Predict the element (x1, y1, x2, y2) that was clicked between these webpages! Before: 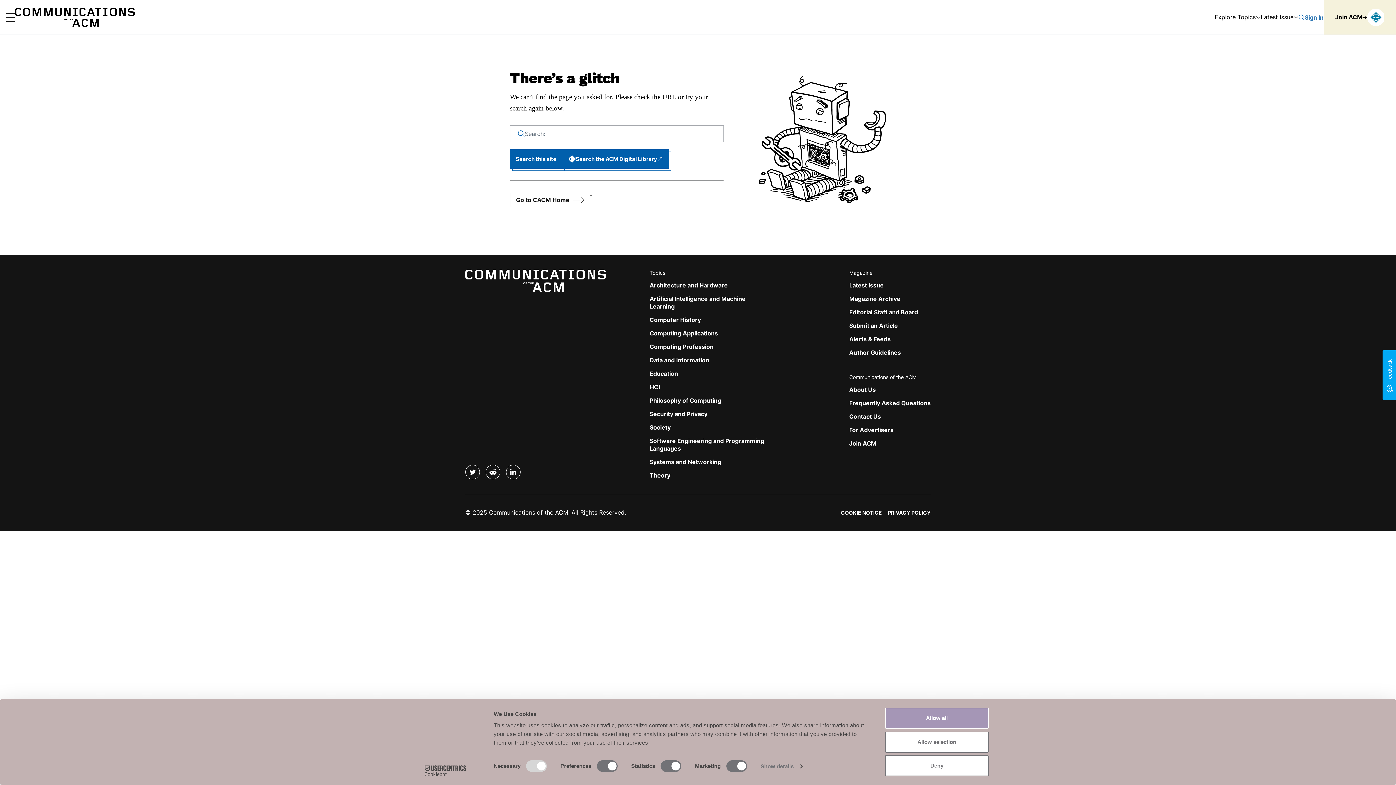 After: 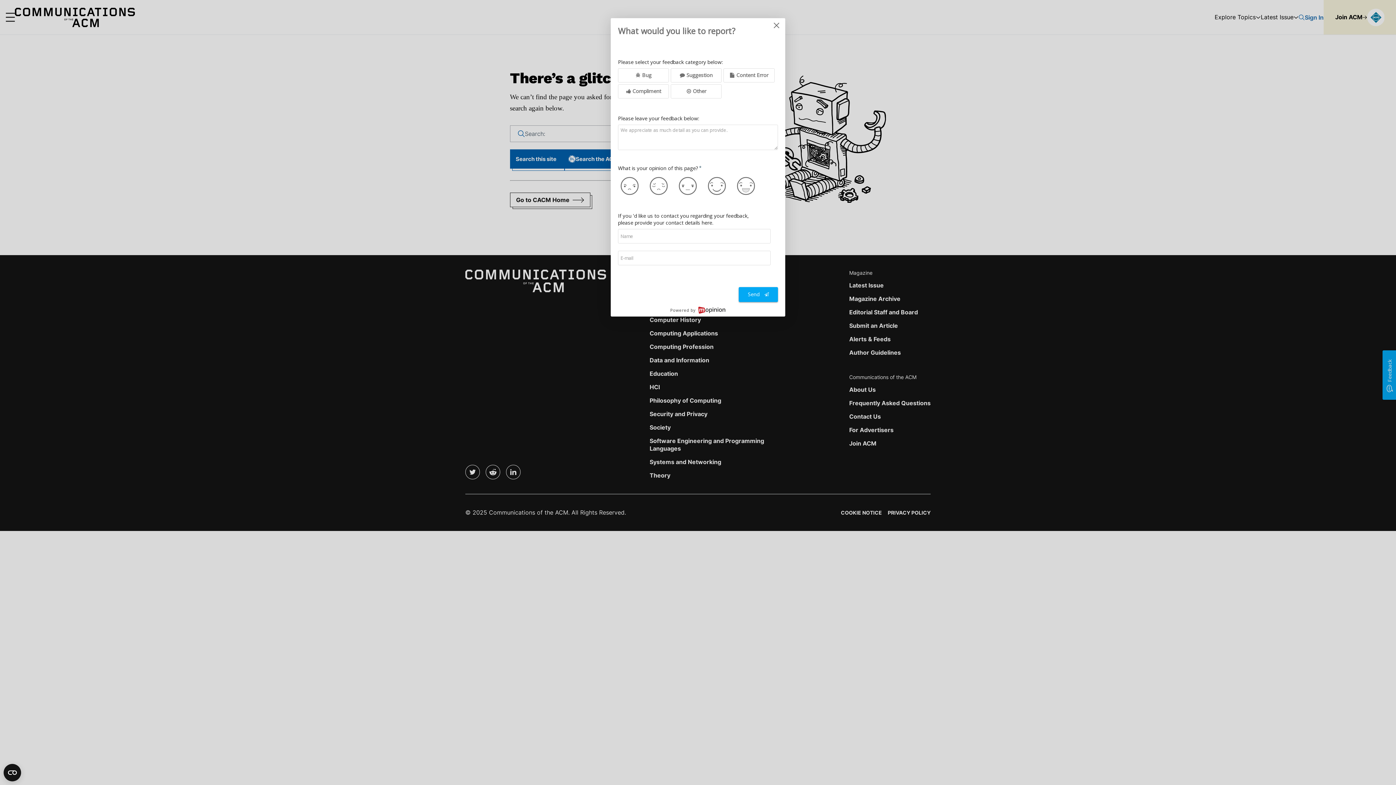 Action: label: Feedback bbox: (1382, 350, 1397, 400)